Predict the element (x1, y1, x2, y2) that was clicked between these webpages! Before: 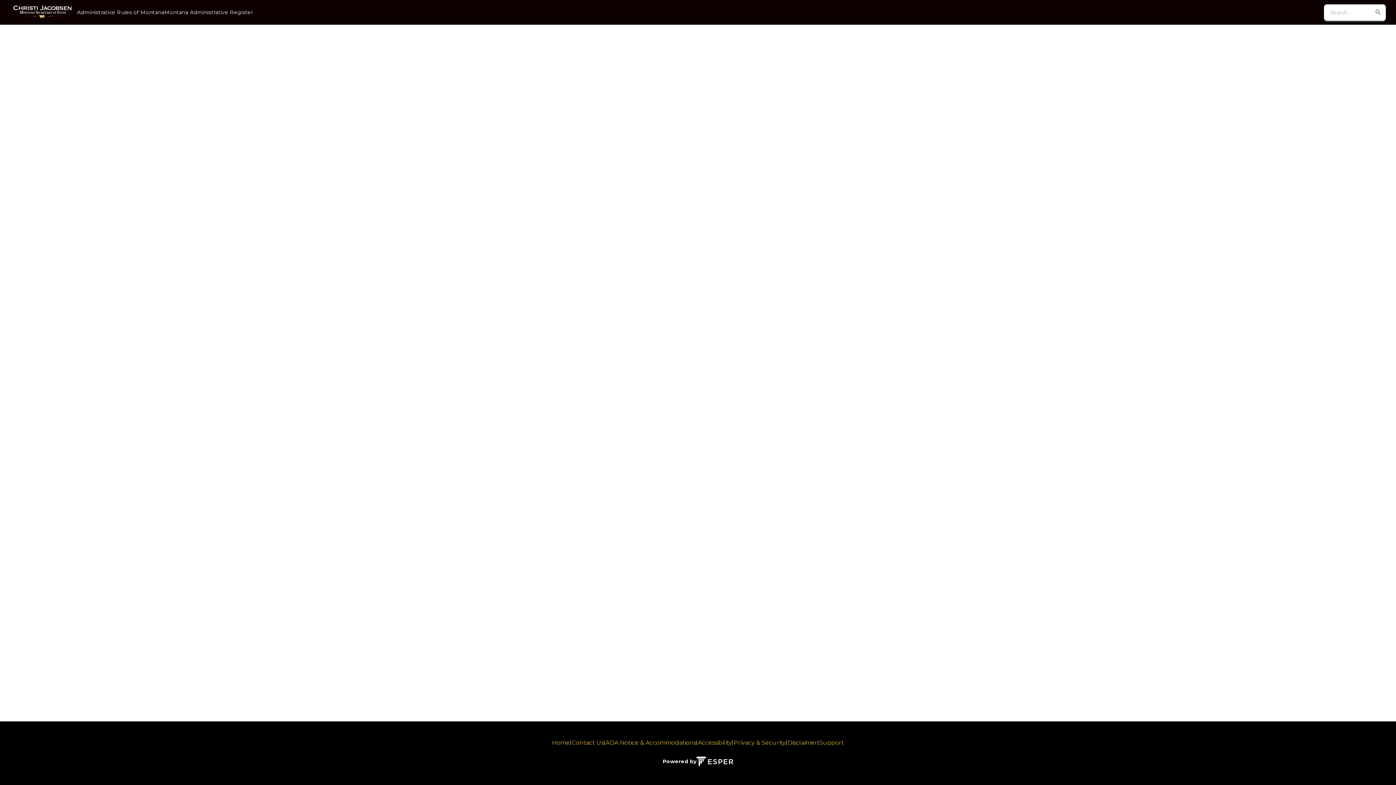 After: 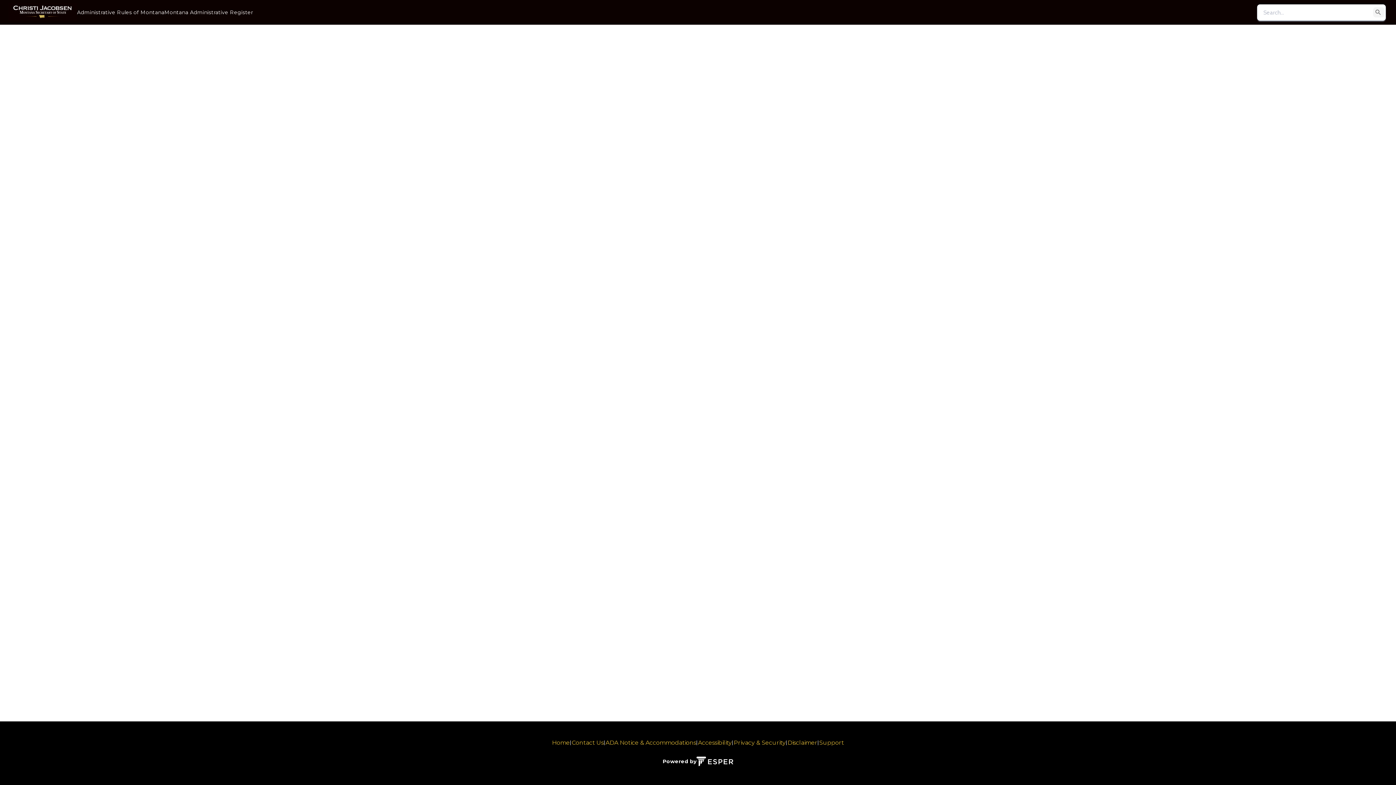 Action: bbox: (1373, 7, 1385, 17) label: Search